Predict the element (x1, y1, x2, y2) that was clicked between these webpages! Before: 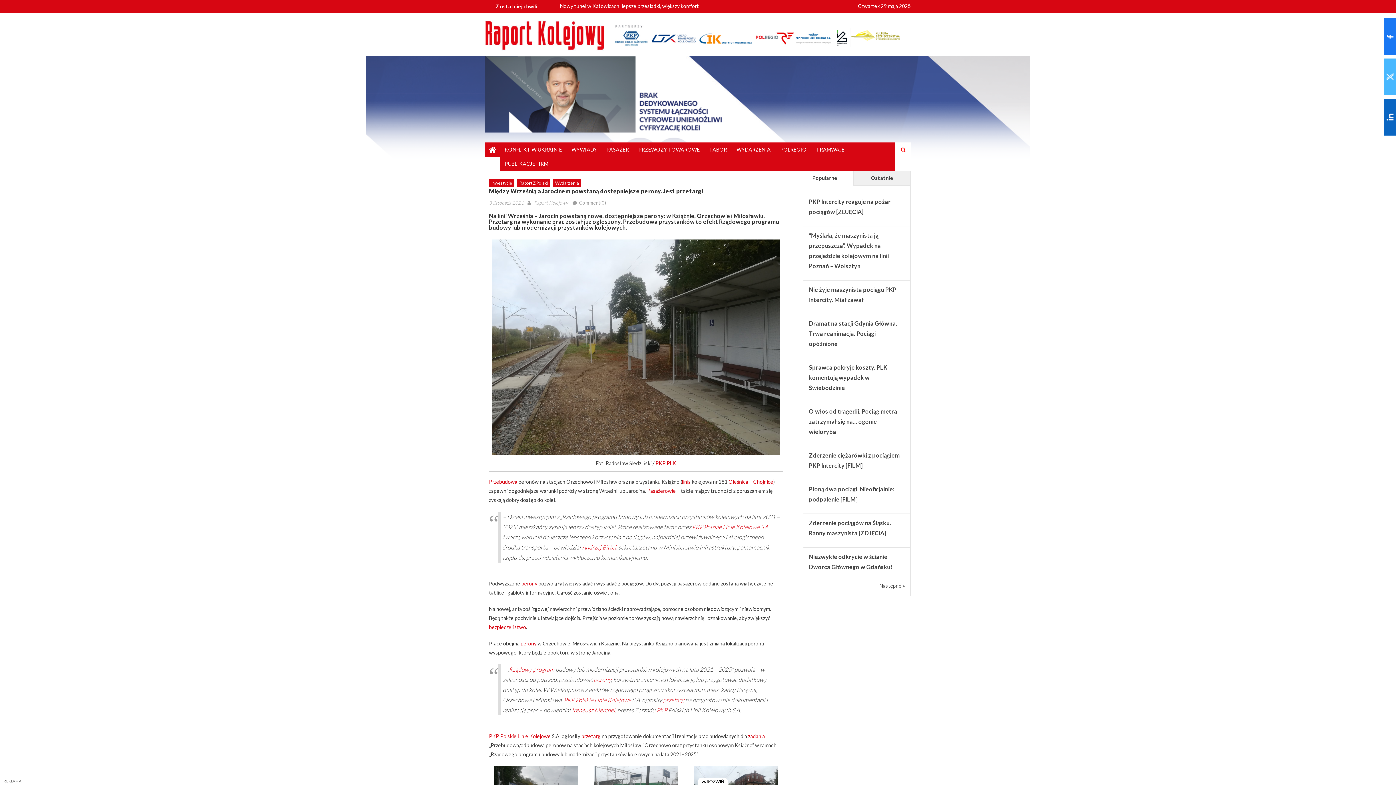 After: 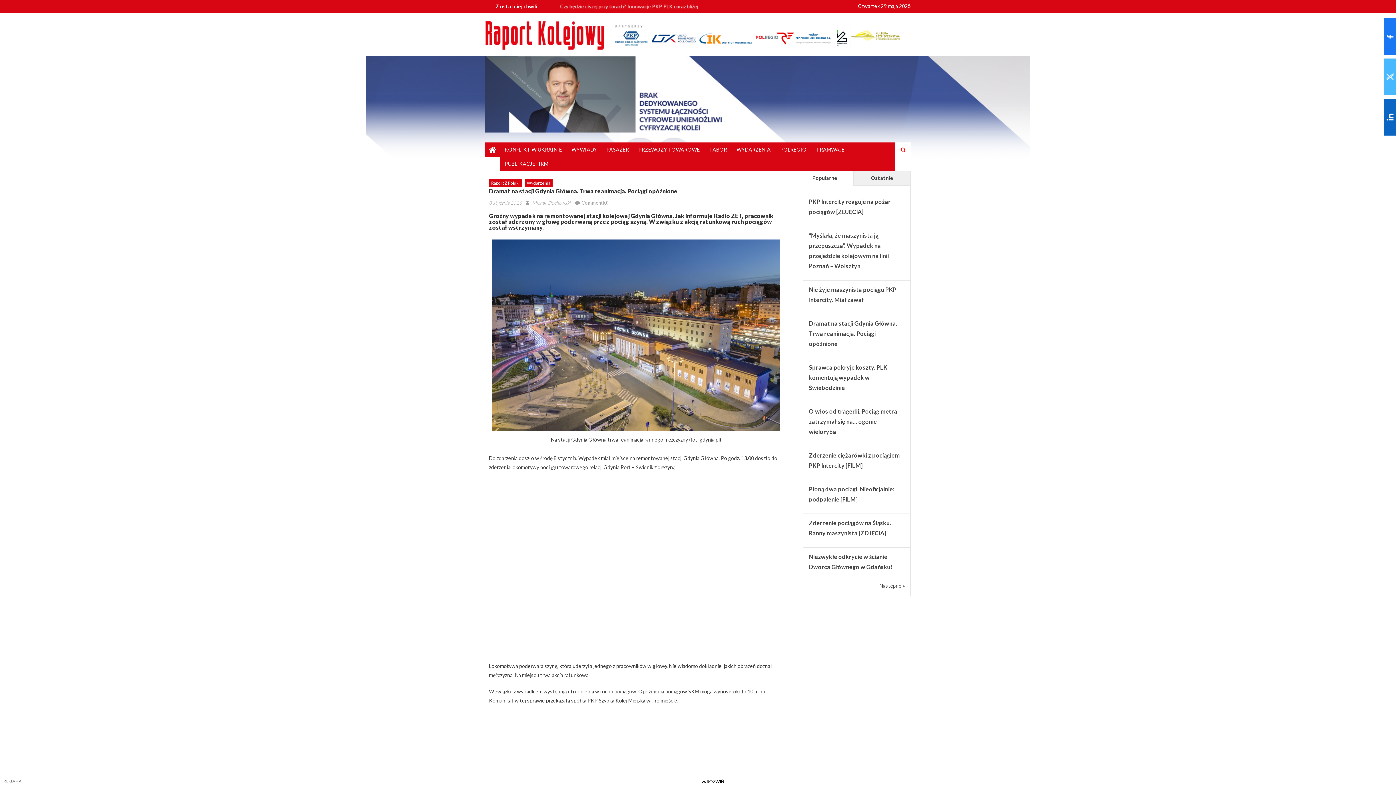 Action: label: Dramat na stacji Gdynia Główna. Trwa reanimacja. Pociągi opóźnione bbox: (809, 319, 897, 347)